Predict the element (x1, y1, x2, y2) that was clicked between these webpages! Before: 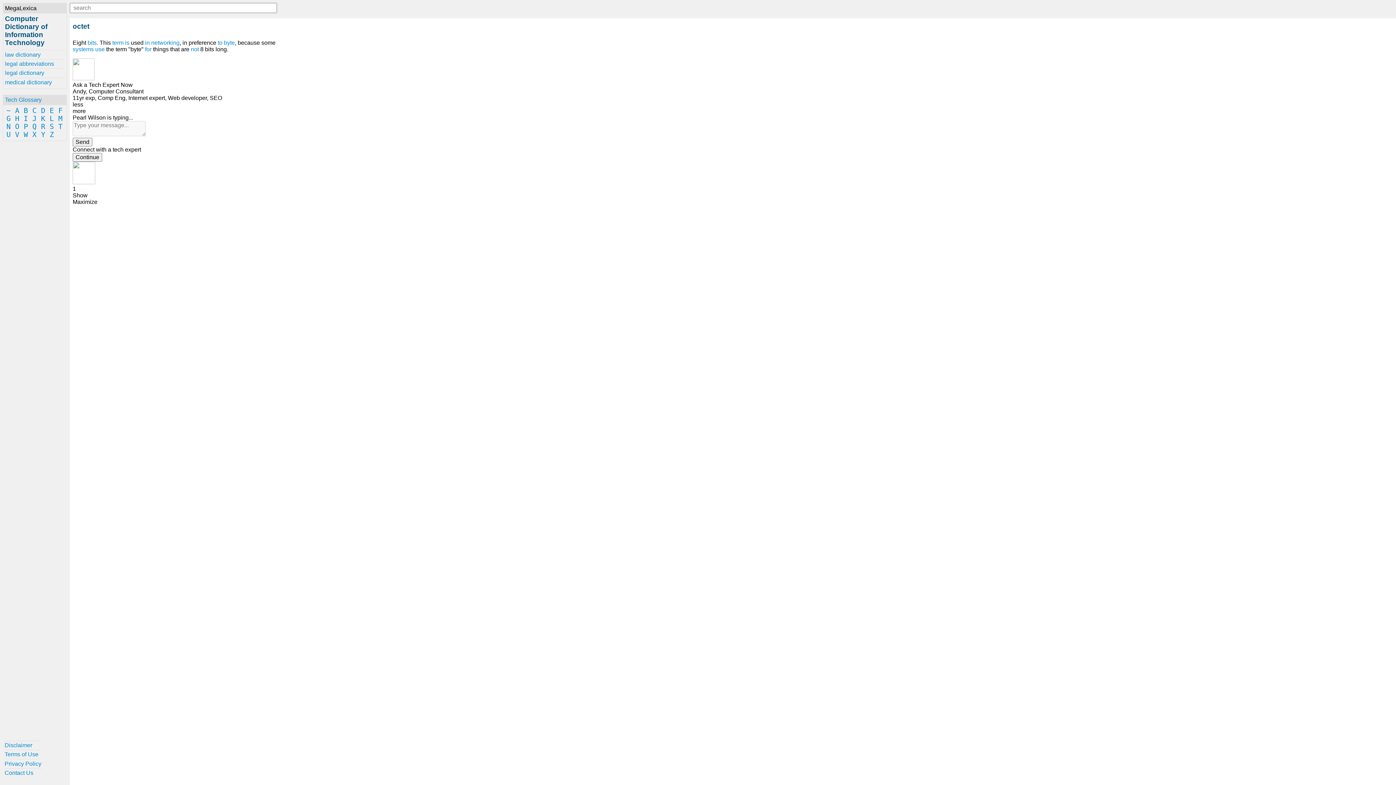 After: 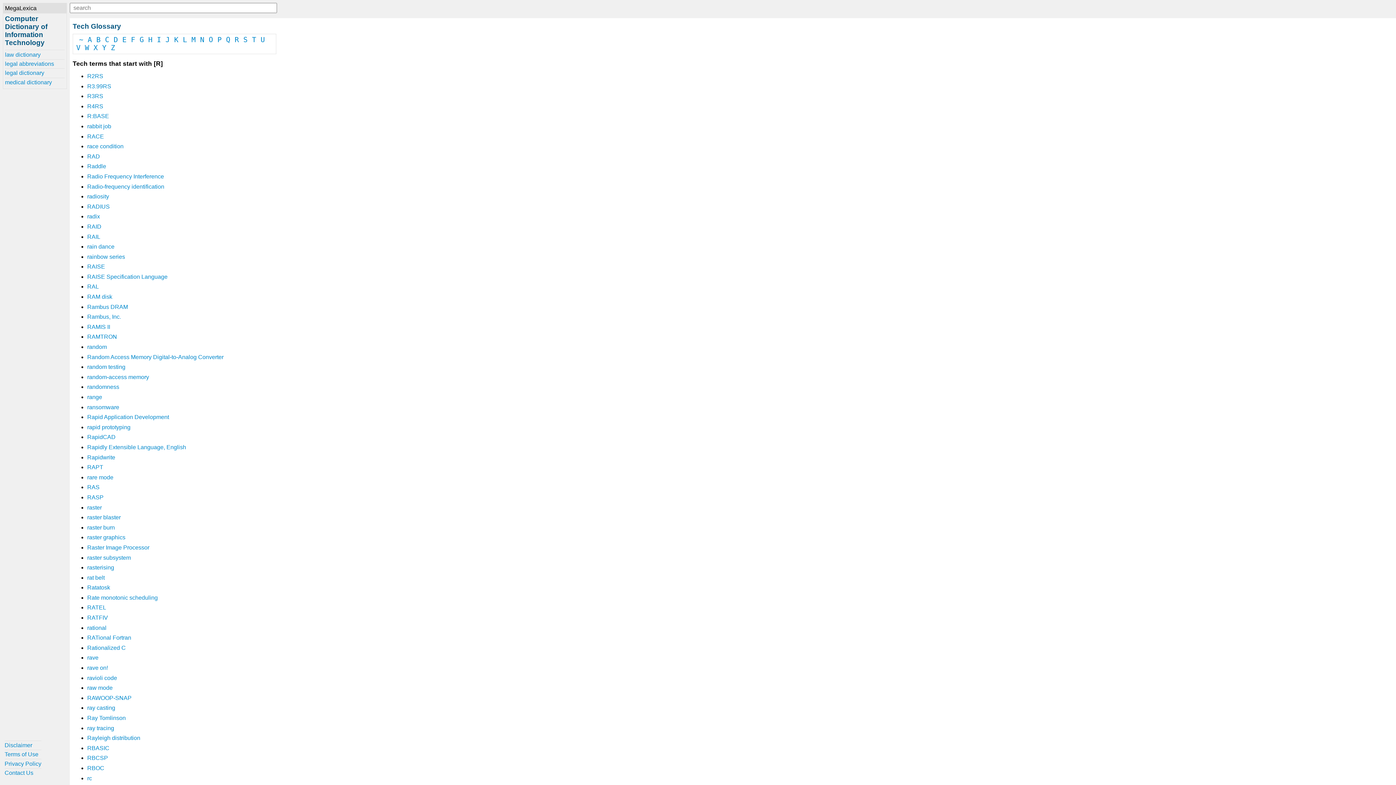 Action: bbox: (39, 122, 46, 130) label: R